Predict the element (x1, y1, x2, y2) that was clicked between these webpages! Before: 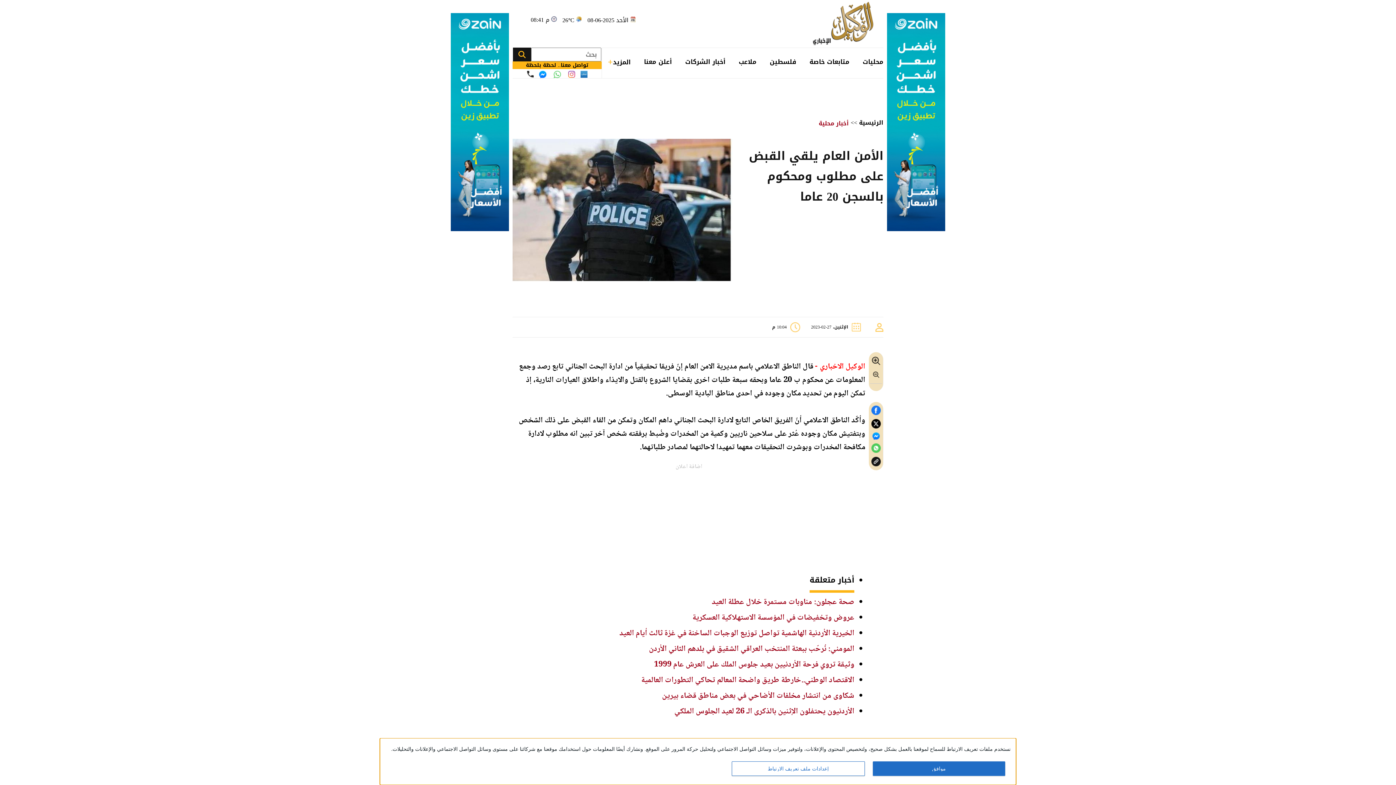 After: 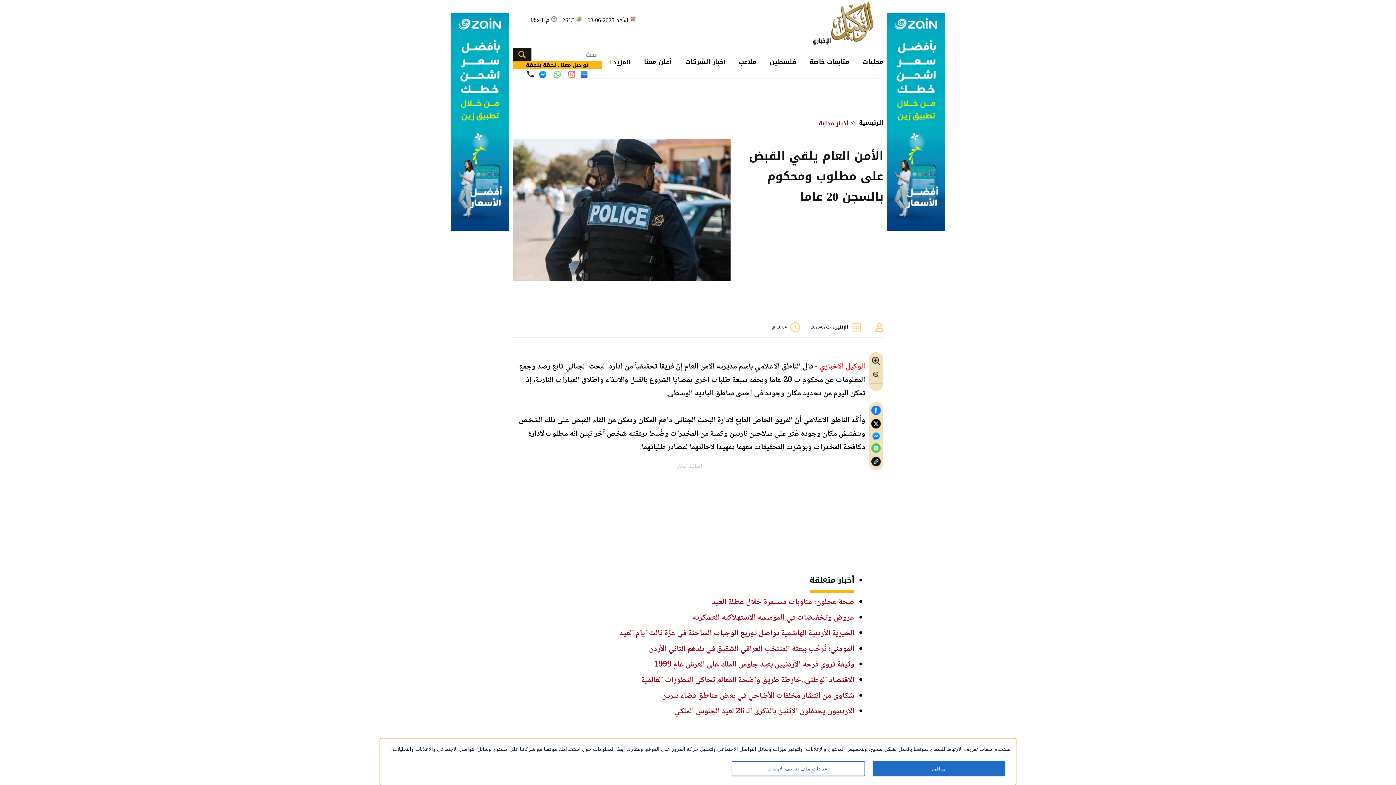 Action: bbox: (872, 432, 879, 440)